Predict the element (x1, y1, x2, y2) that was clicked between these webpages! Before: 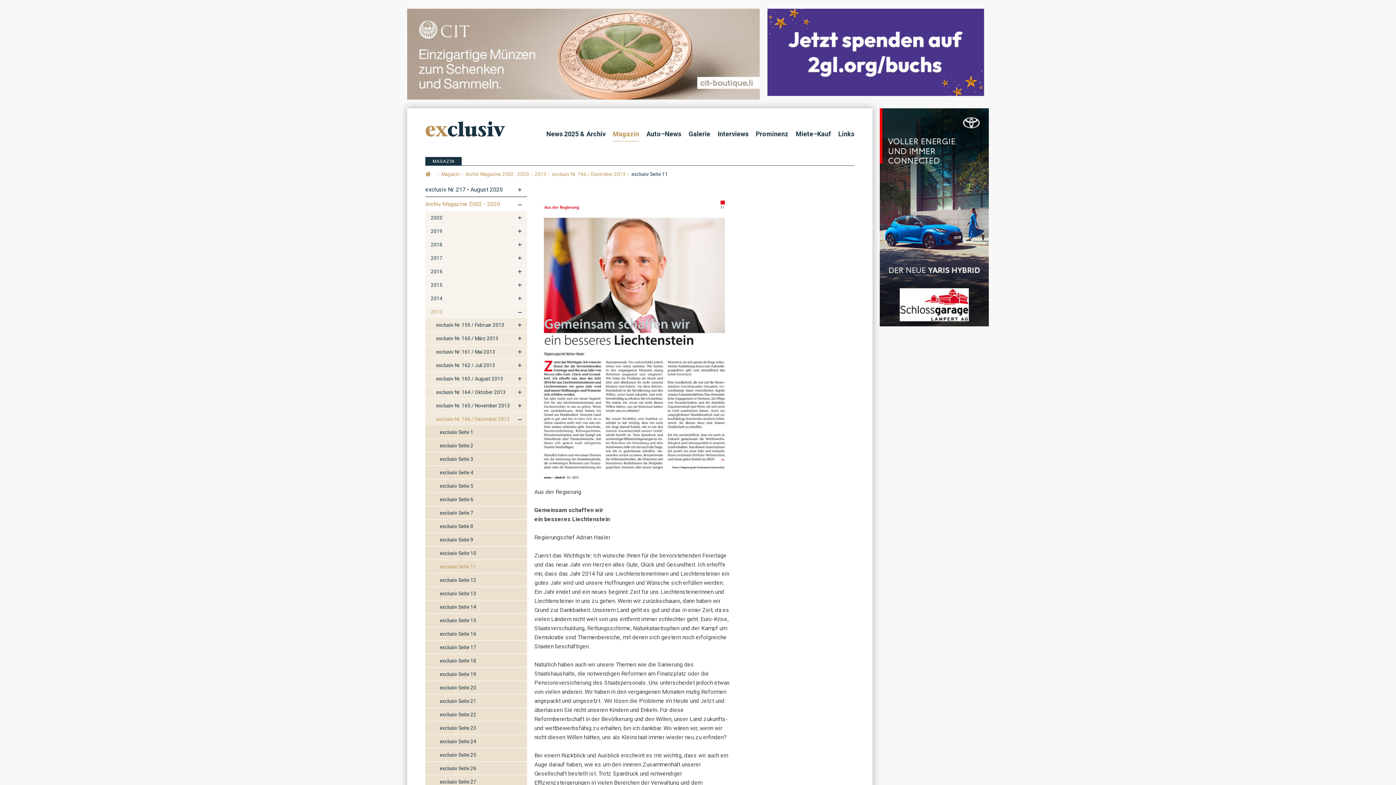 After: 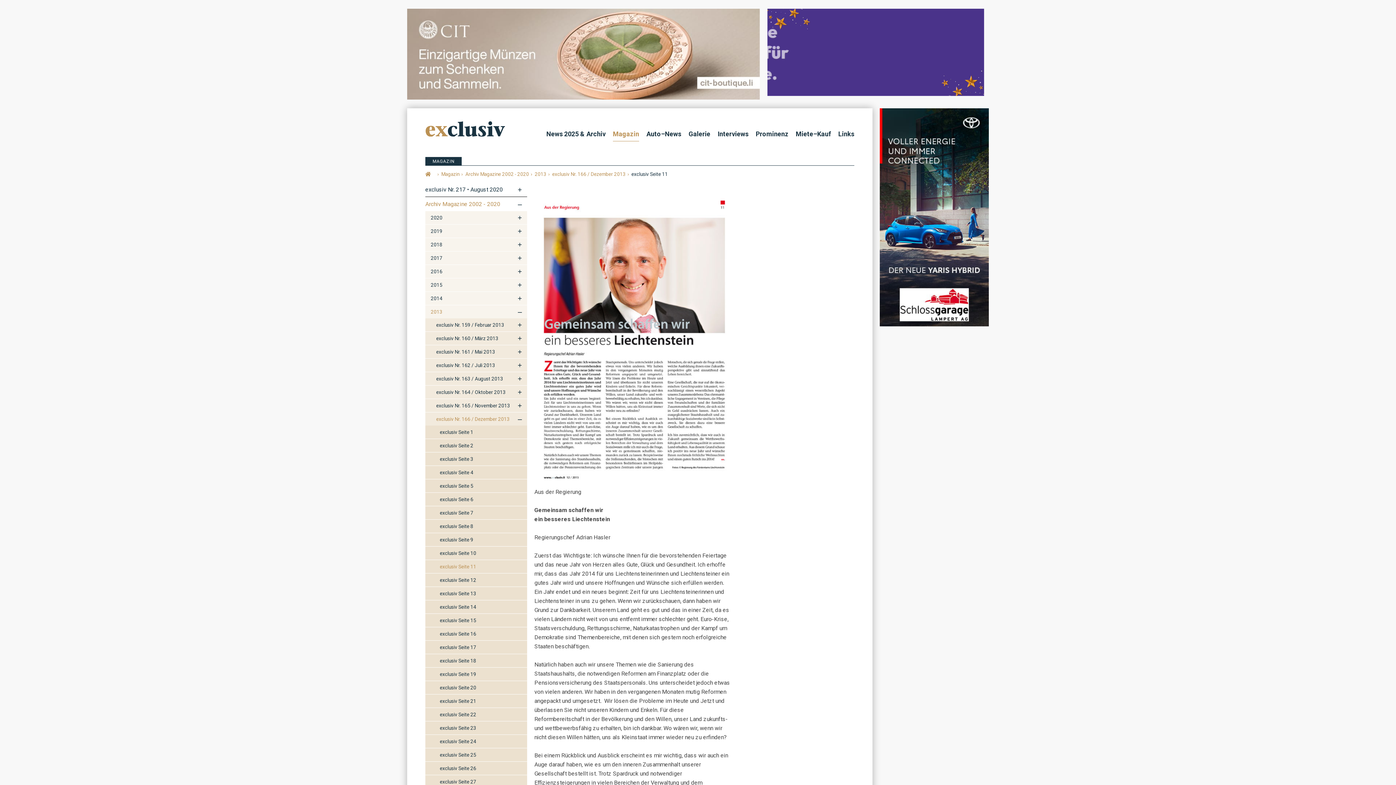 Action: bbox: (767, 48, 984, 55)